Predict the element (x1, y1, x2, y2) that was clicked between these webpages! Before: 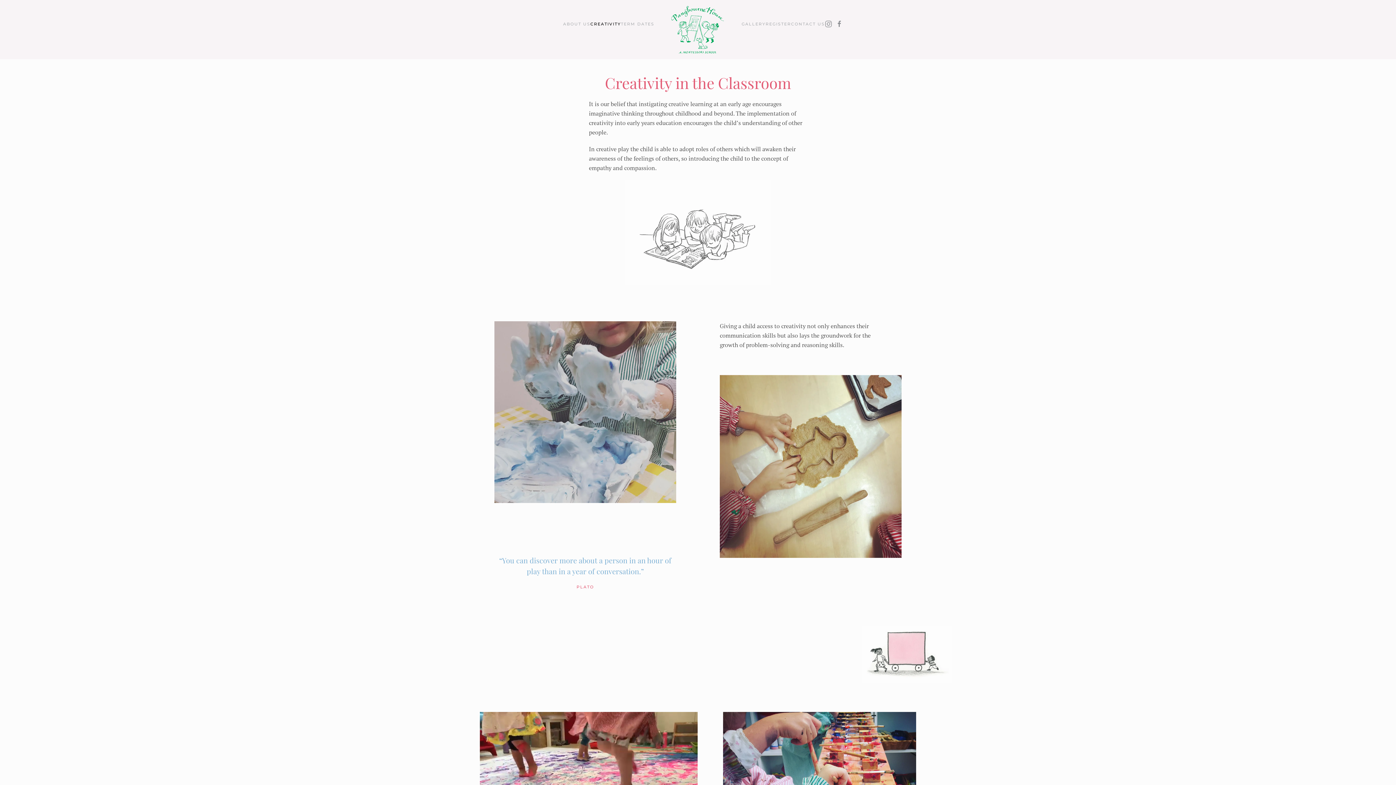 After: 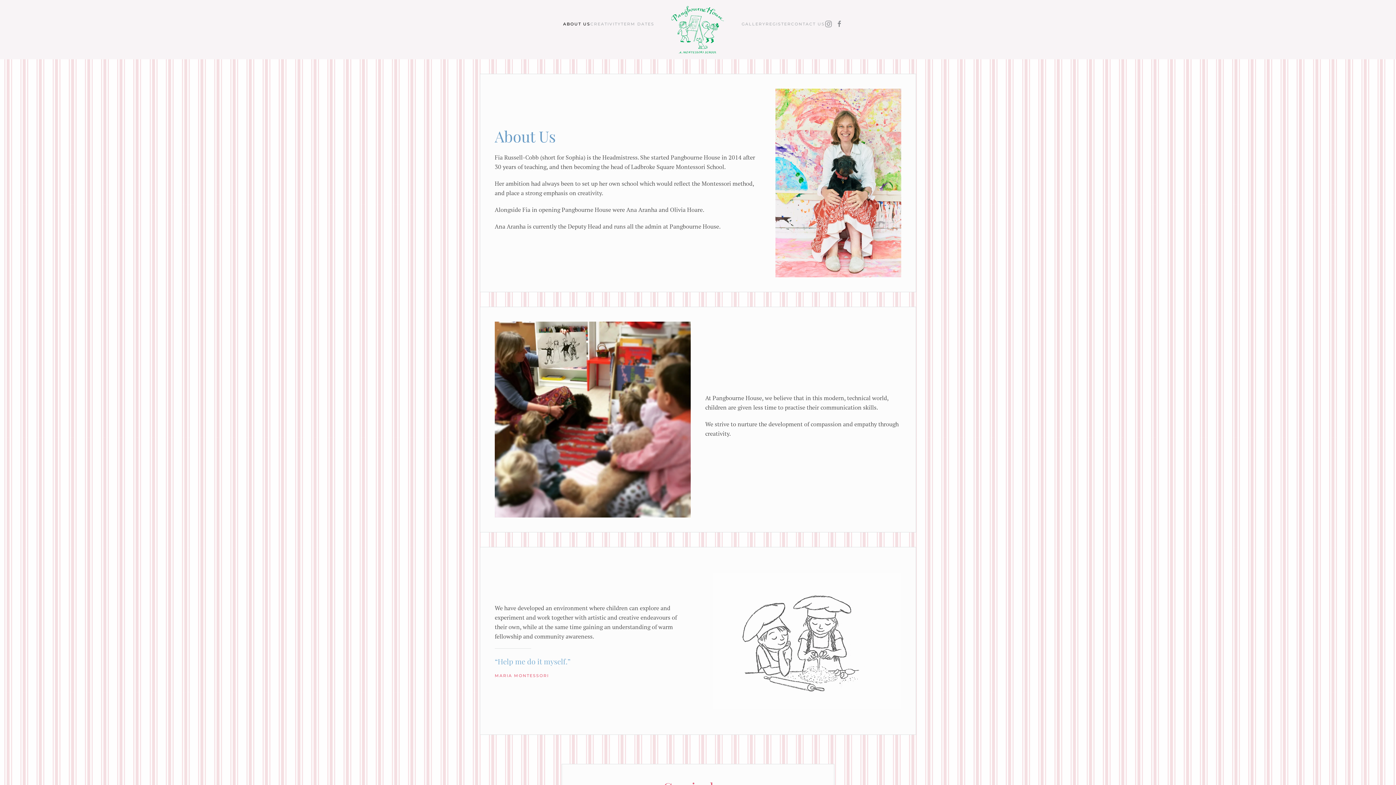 Action: bbox: (563, 5, 590, 42) label: ABOUT US